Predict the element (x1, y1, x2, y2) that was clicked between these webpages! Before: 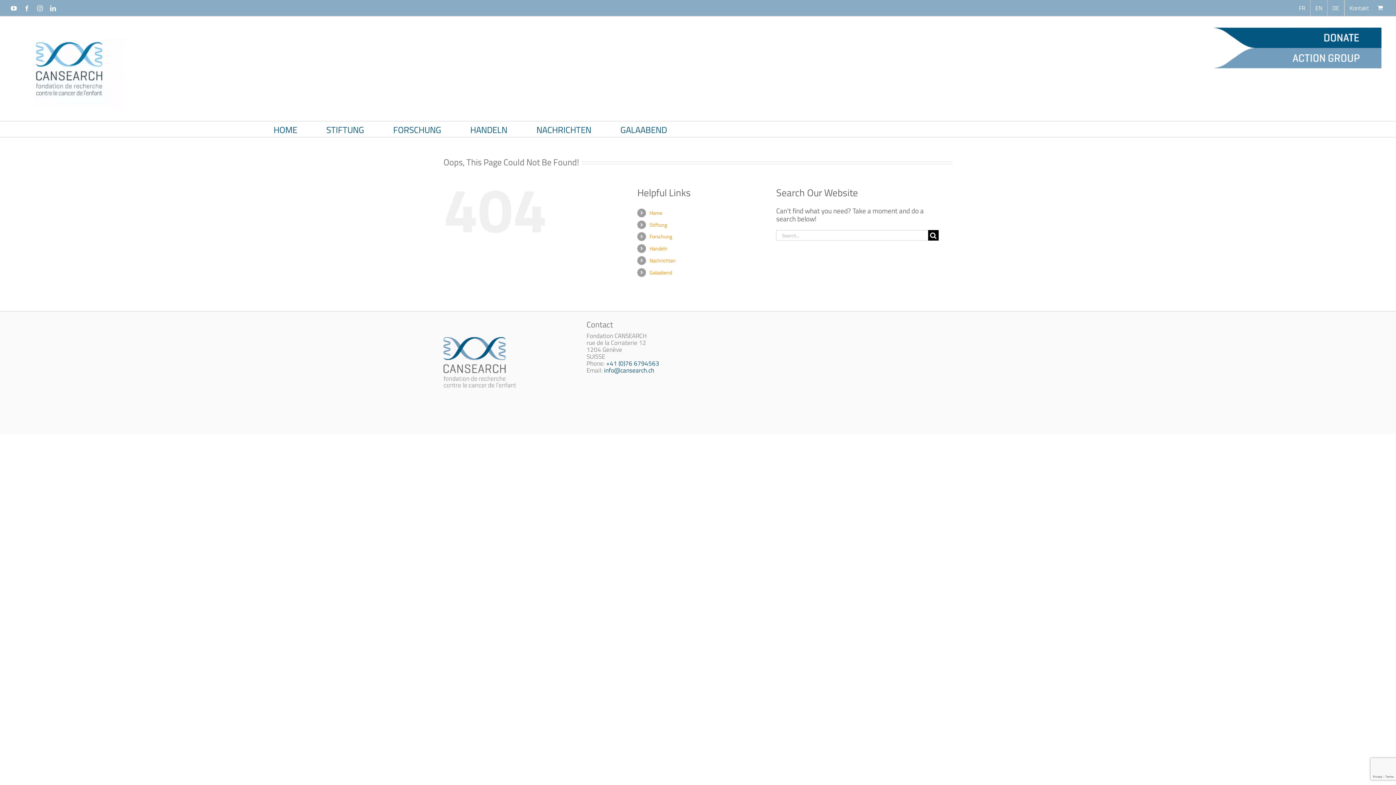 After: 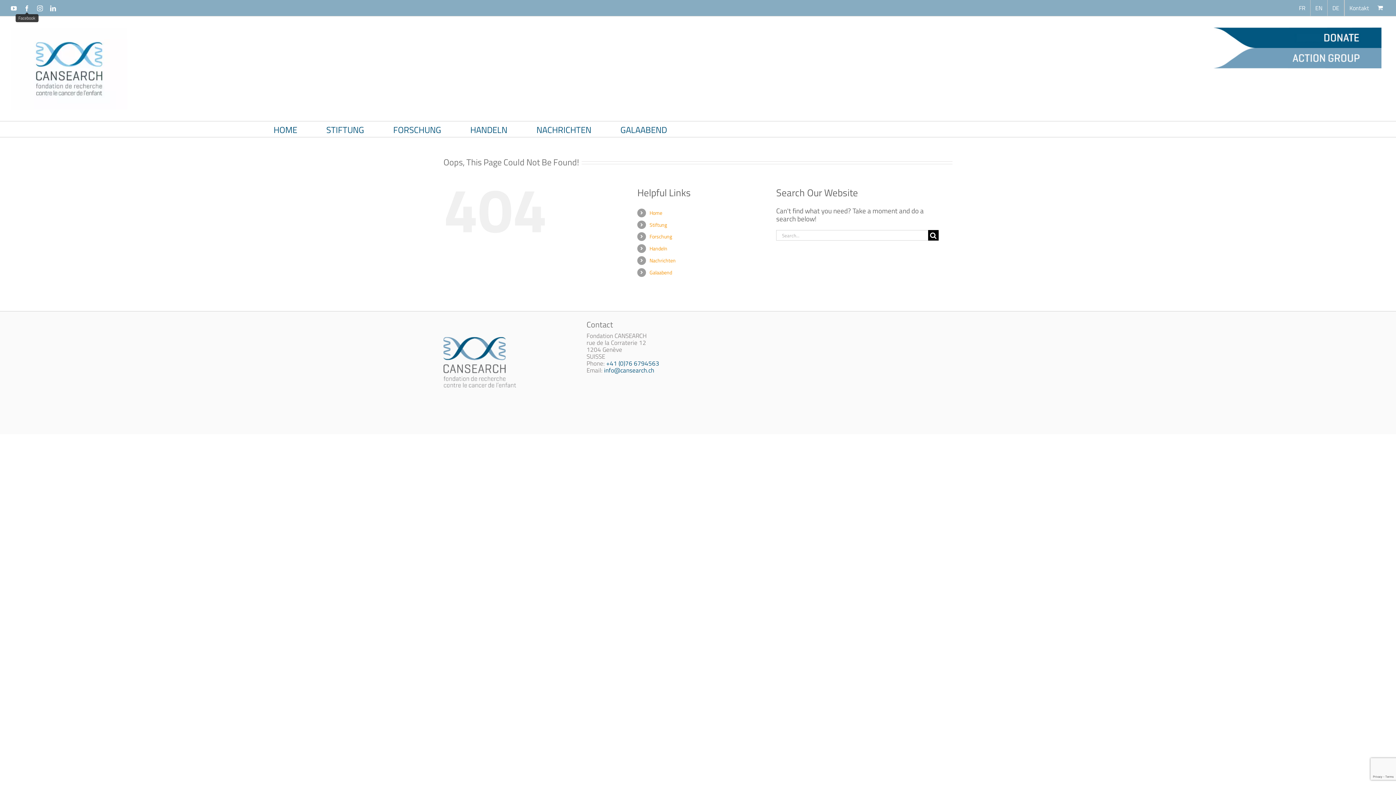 Action: bbox: (24, 5, 29, 11) label: Facebook